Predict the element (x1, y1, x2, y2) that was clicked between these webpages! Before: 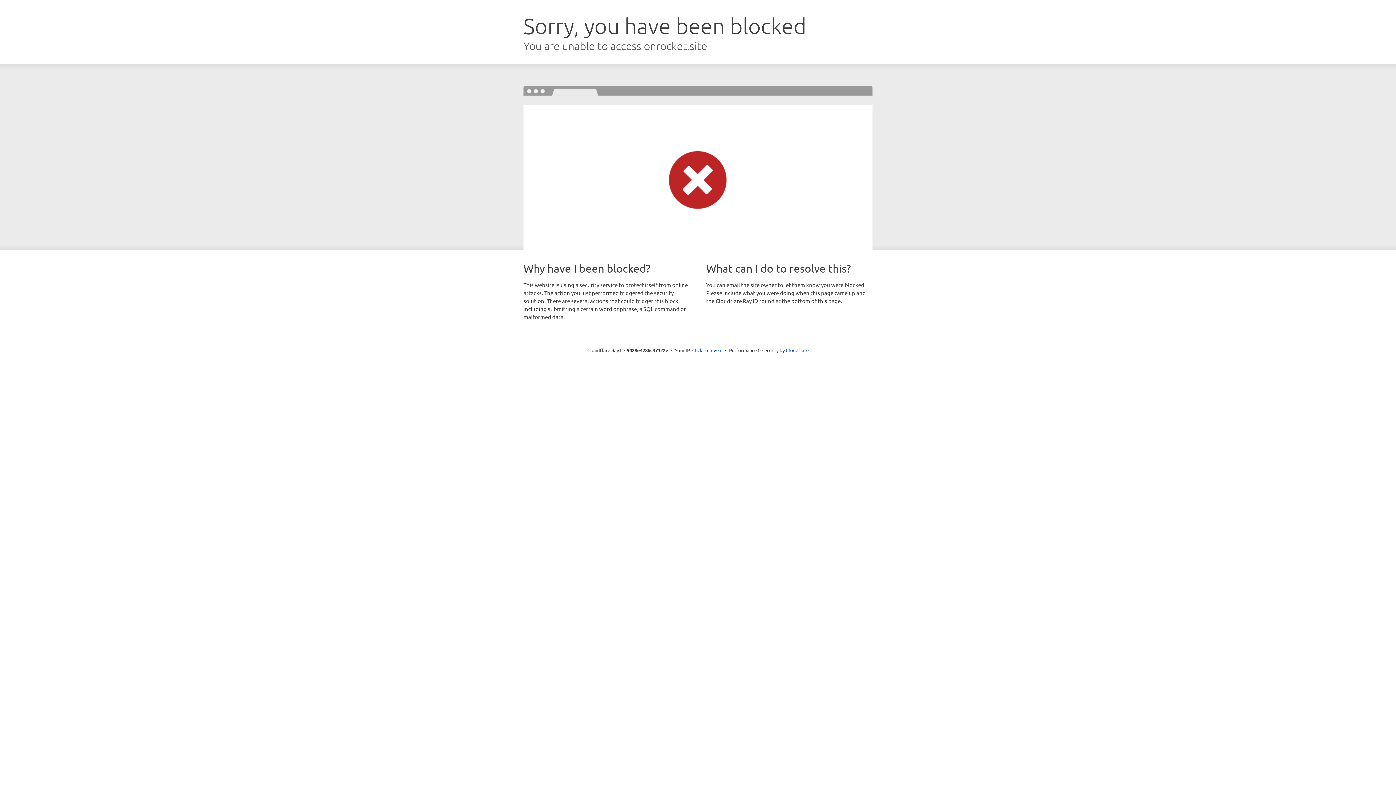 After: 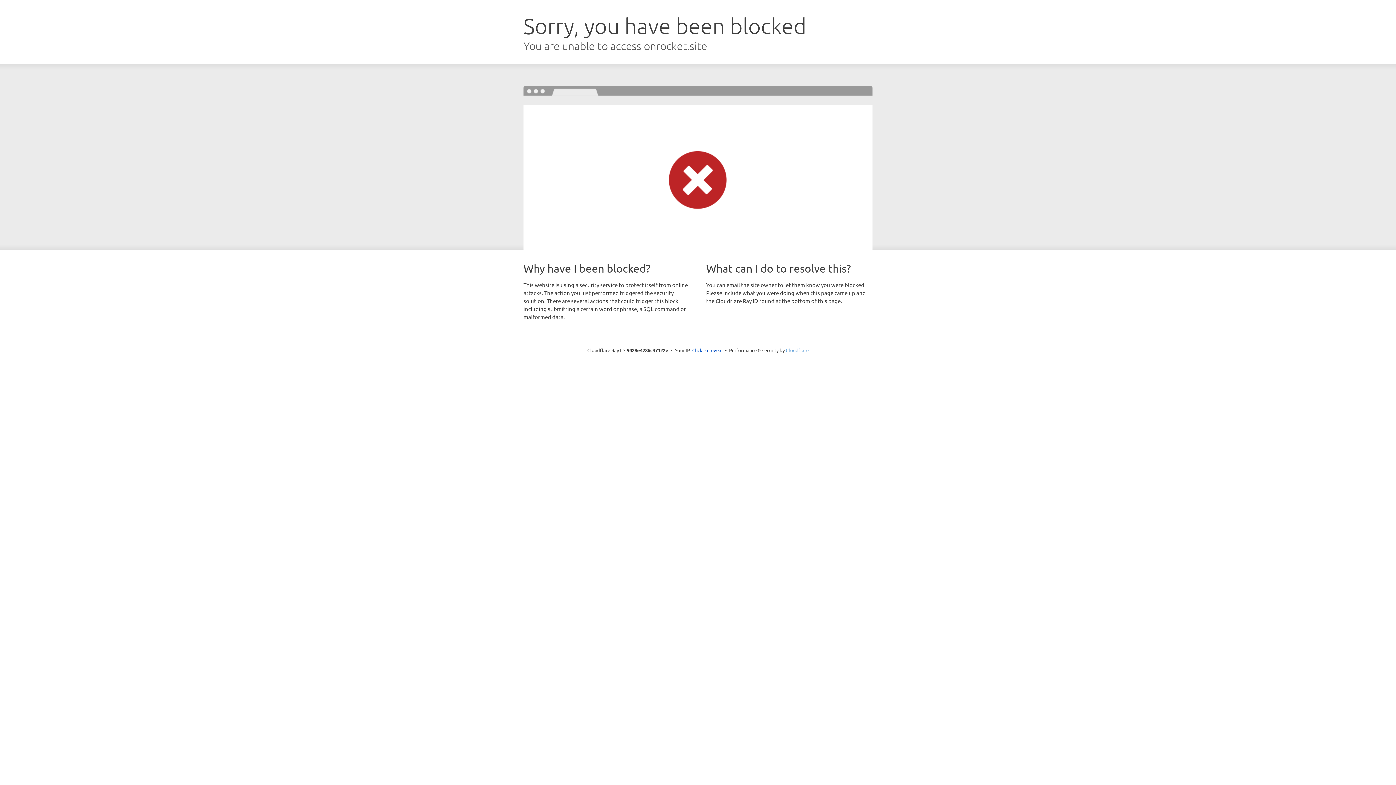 Action: bbox: (786, 347, 808, 353) label: Cloudflare